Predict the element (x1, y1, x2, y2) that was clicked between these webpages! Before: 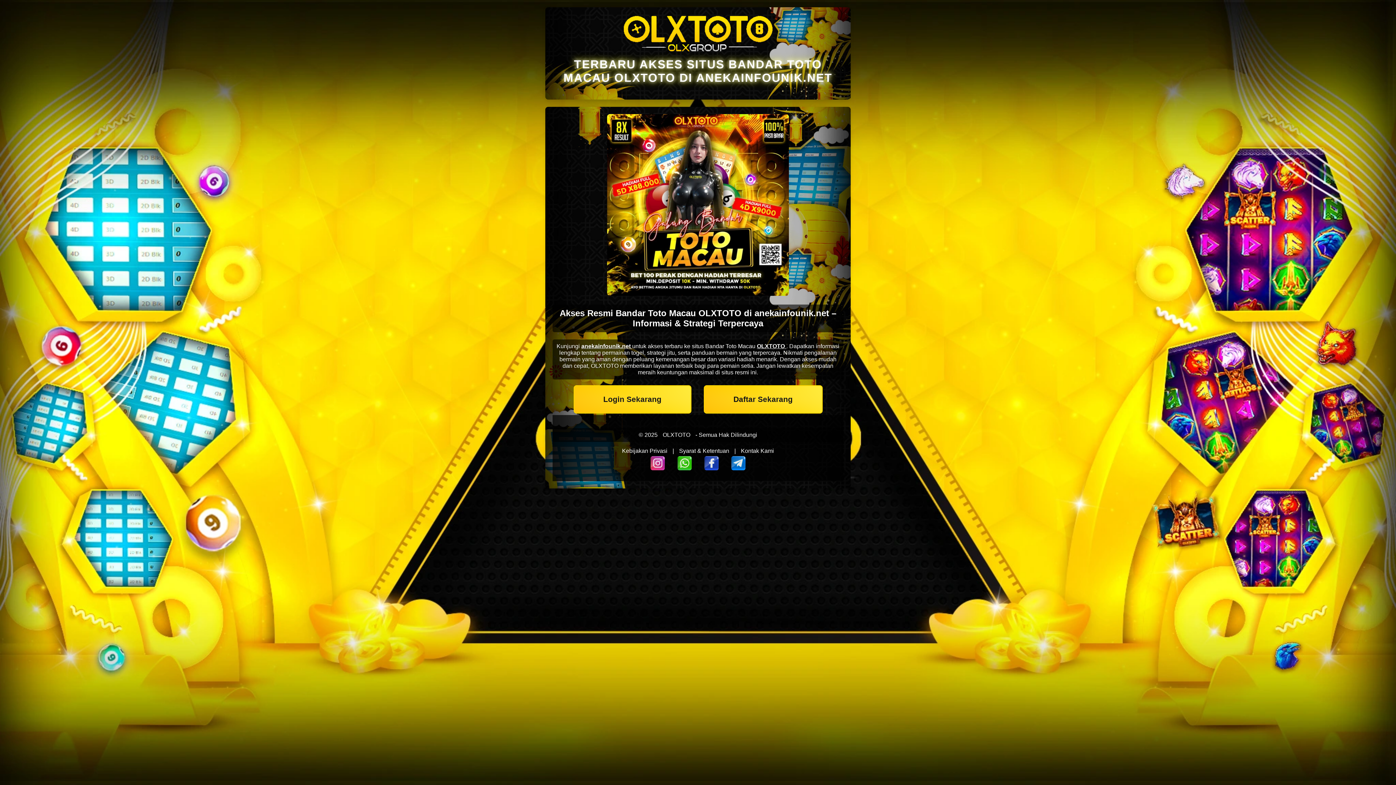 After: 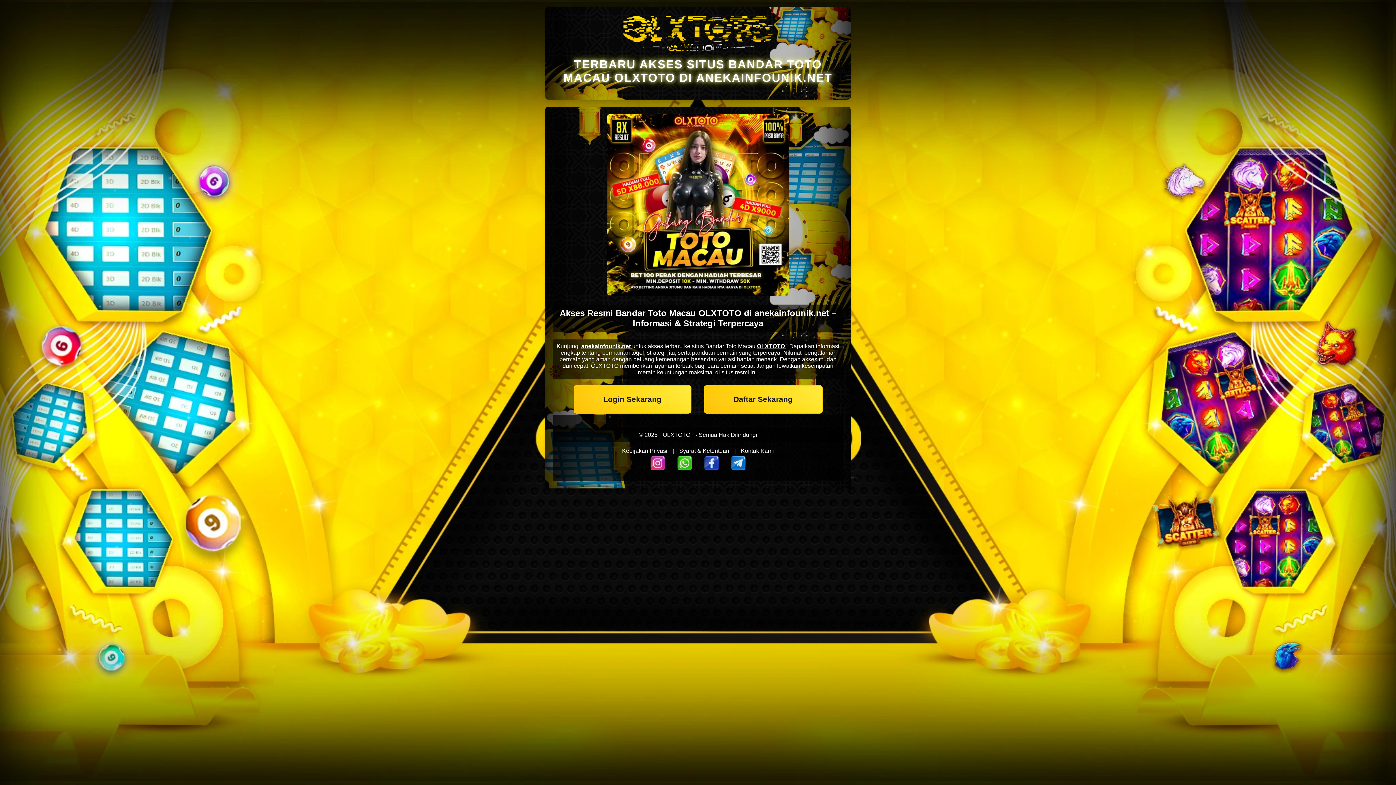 Action: bbox: (757, 343, 786, 349) label: OLXTOTO 